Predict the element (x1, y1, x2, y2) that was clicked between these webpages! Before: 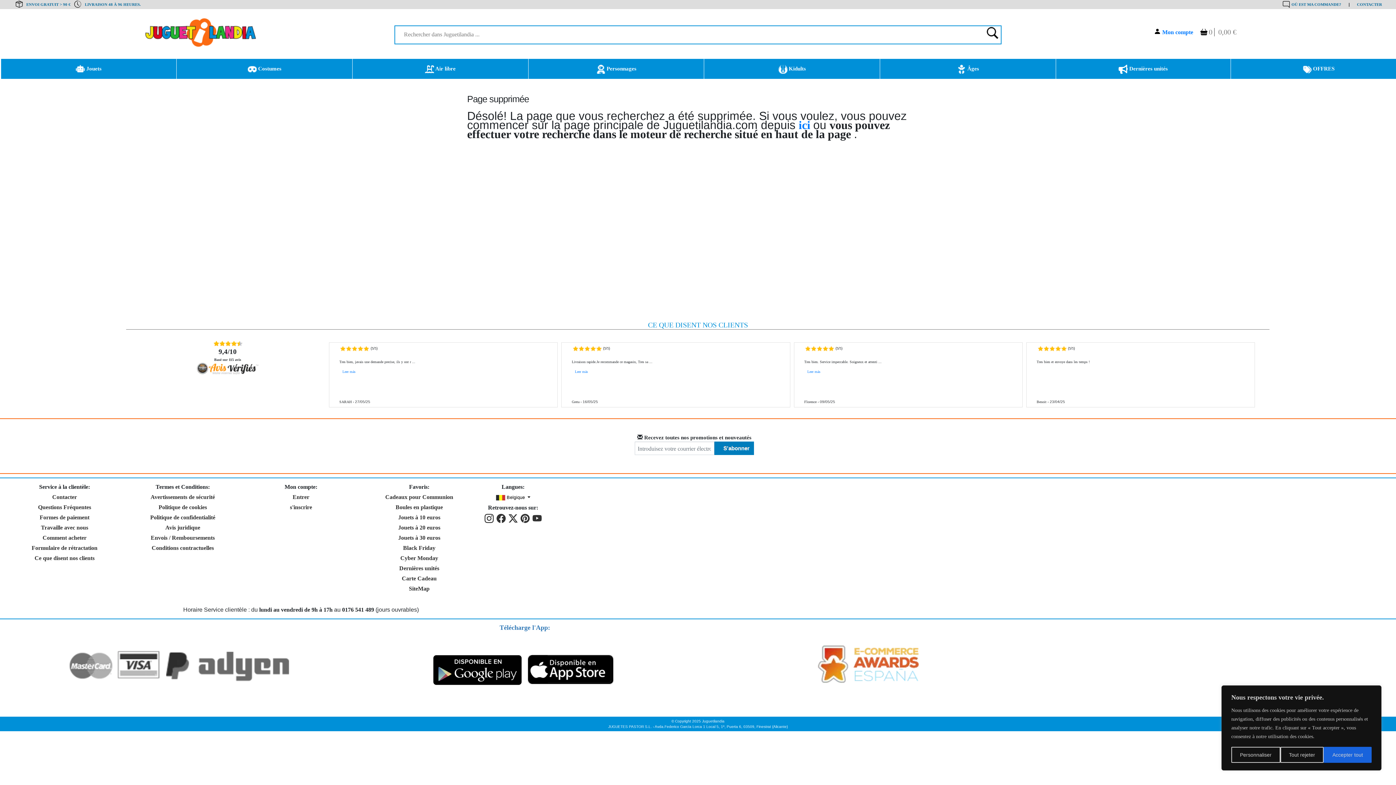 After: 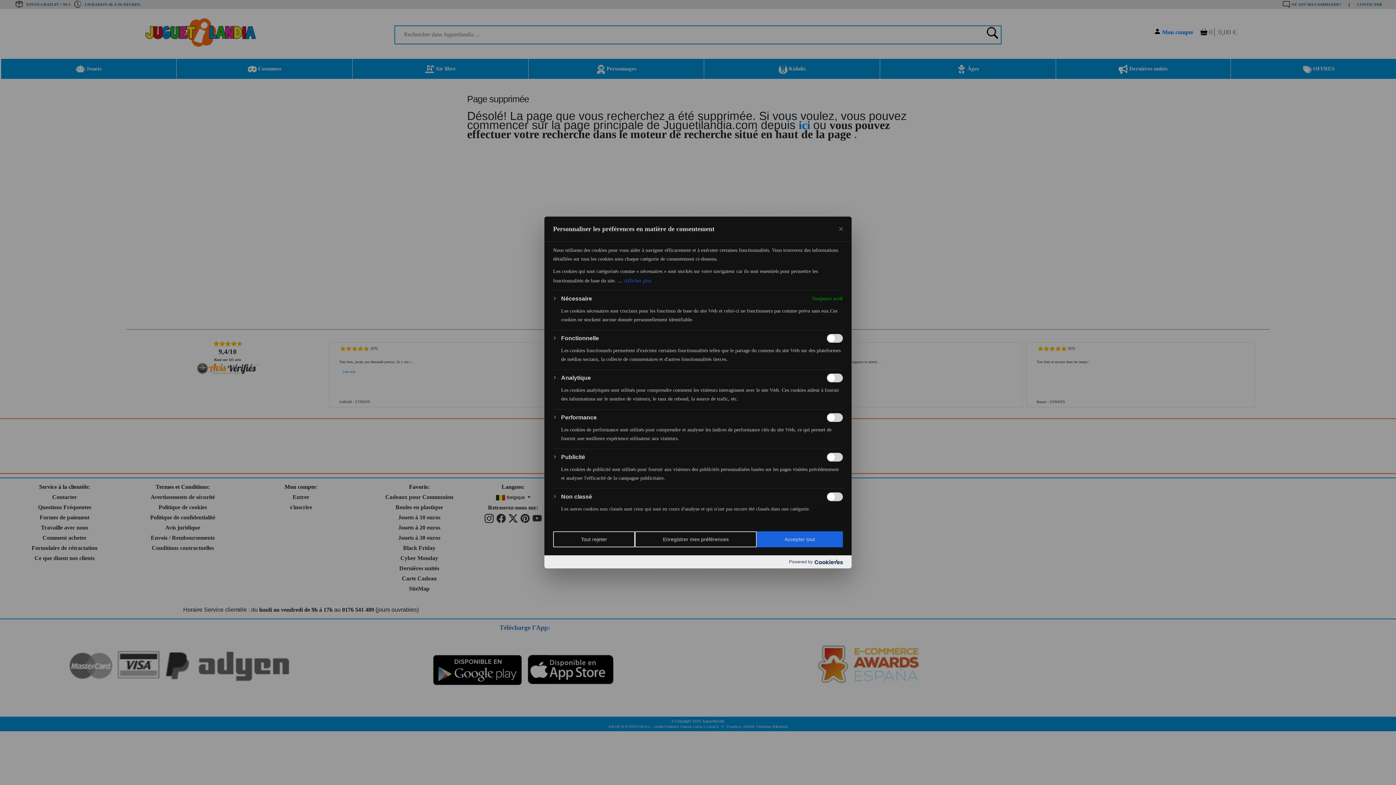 Action: bbox: (1231, 747, 1280, 763) label: Personnaliser